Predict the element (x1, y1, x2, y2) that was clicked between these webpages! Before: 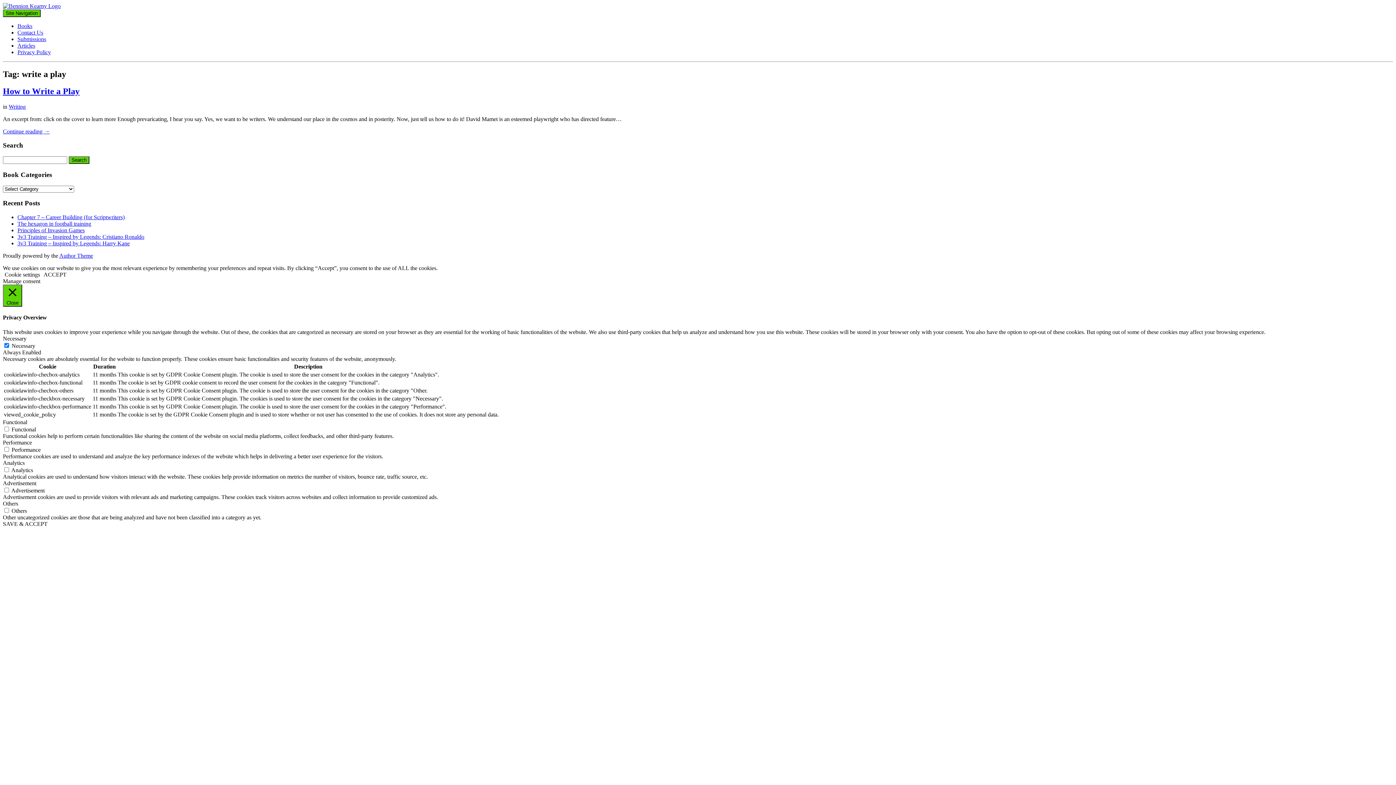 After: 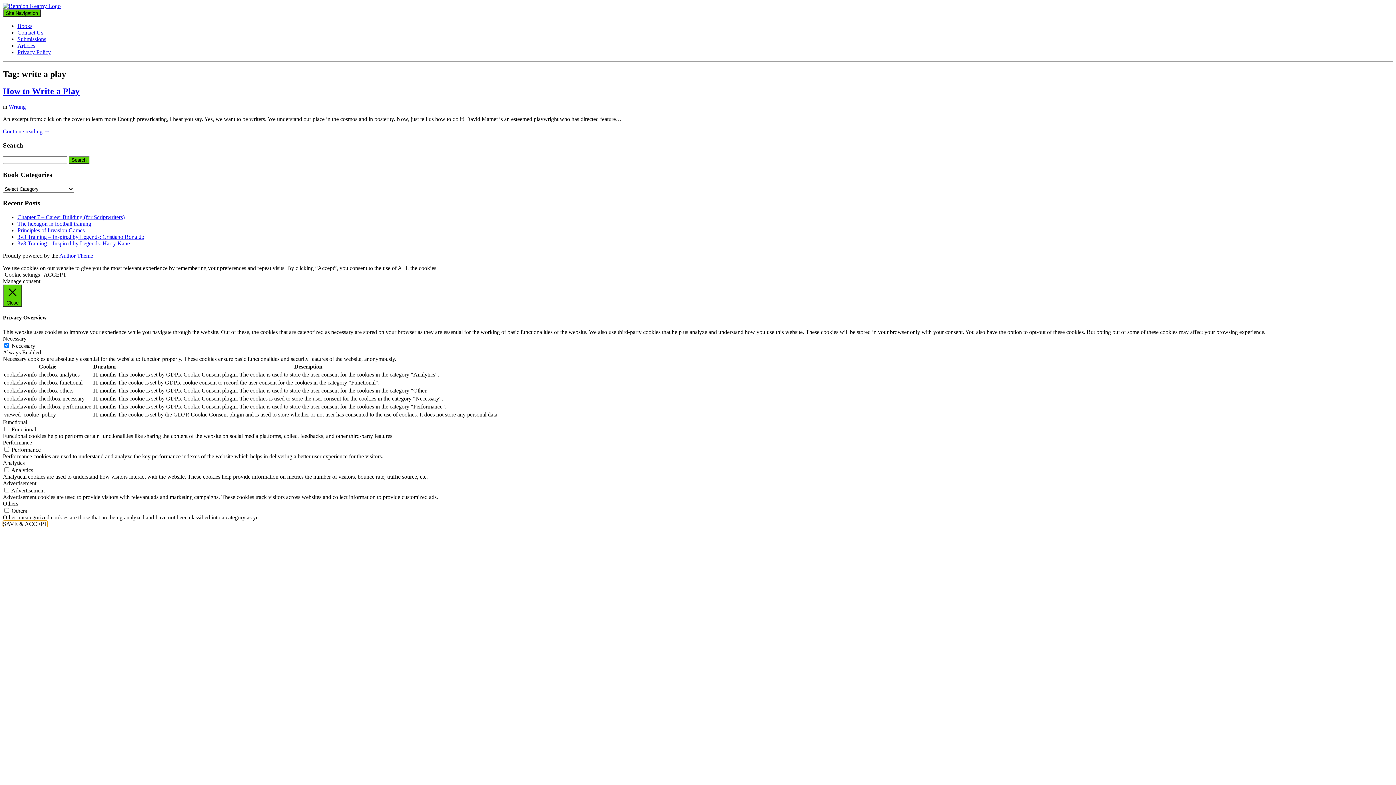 Action: label: SAVE & ACCEPT bbox: (2, 520, 47, 527)